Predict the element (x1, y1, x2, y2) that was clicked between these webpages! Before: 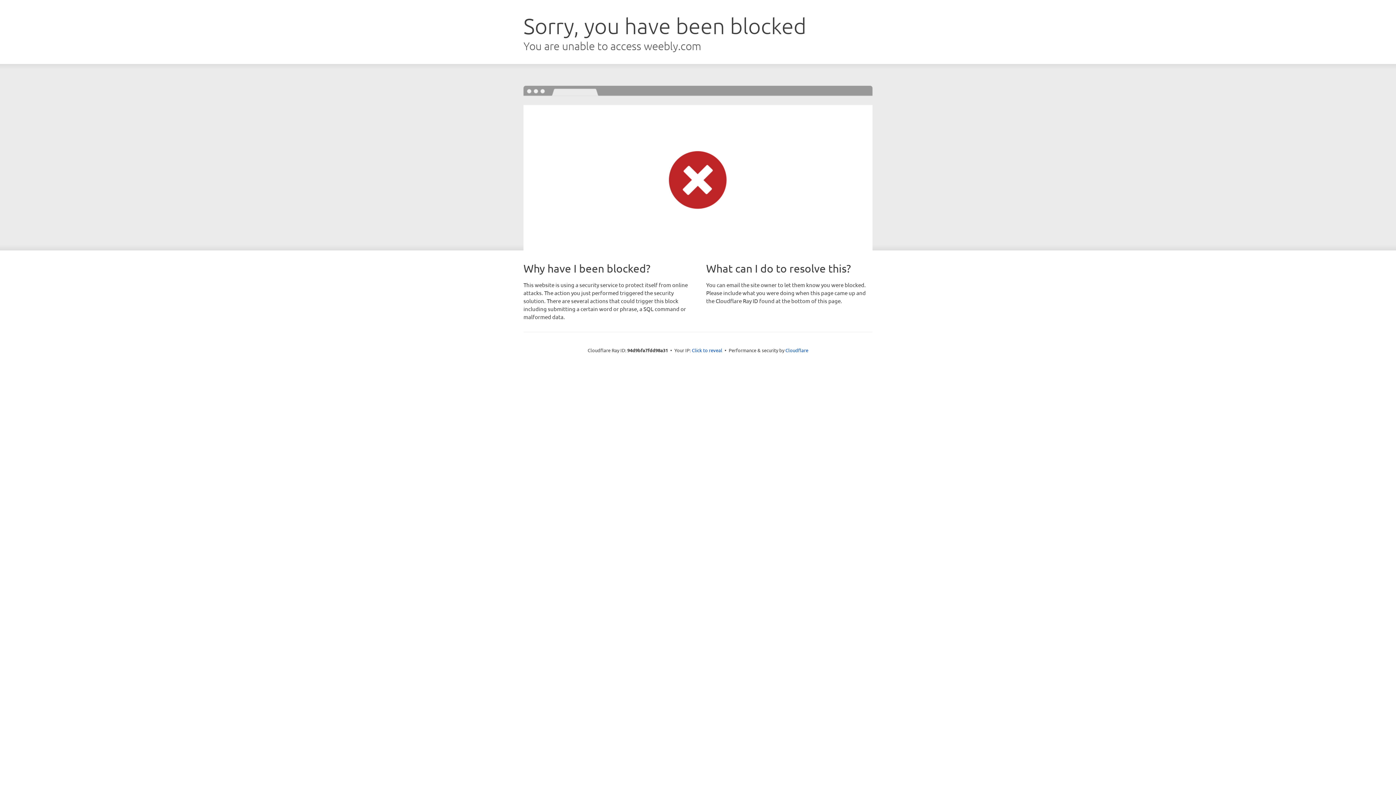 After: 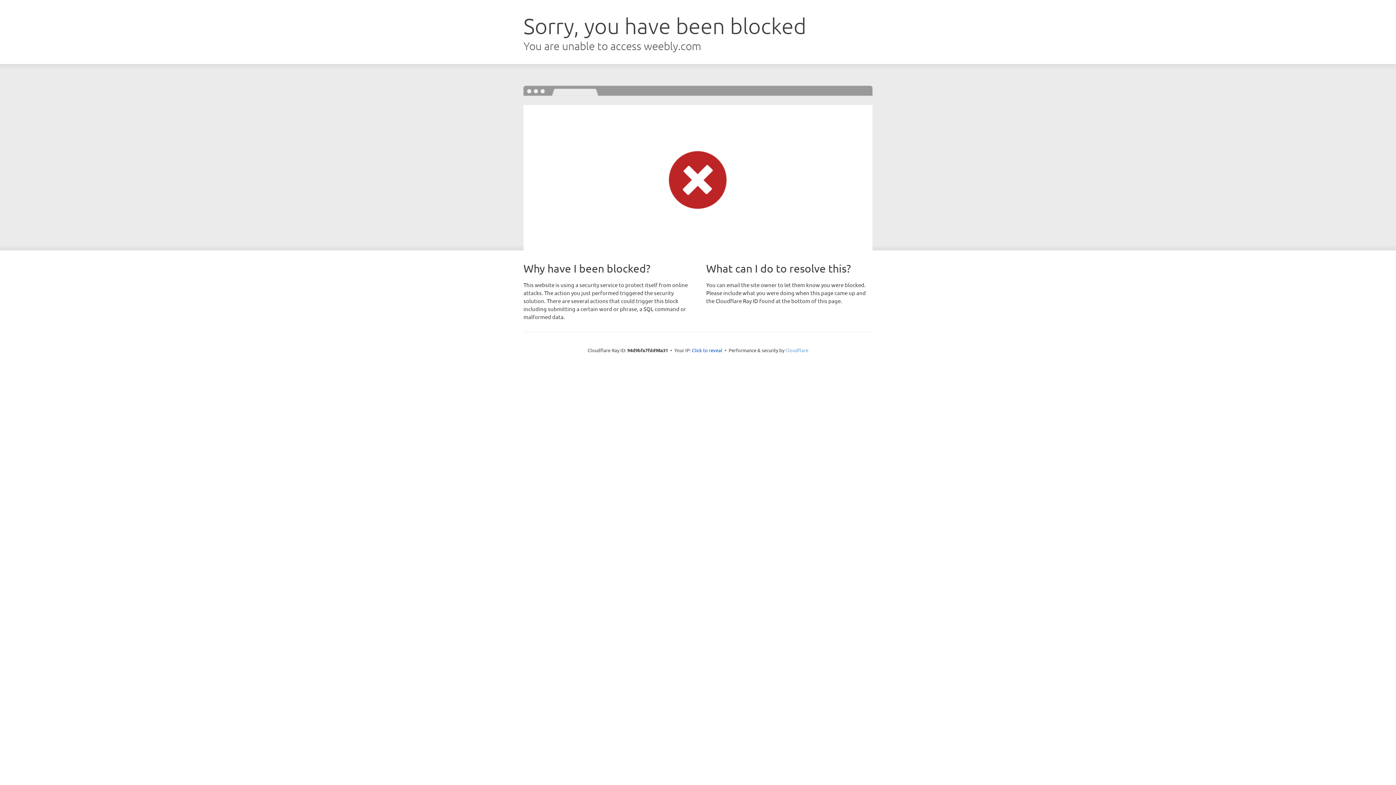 Action: label: Cloudflare bbox: (785, 347, 808, 353)